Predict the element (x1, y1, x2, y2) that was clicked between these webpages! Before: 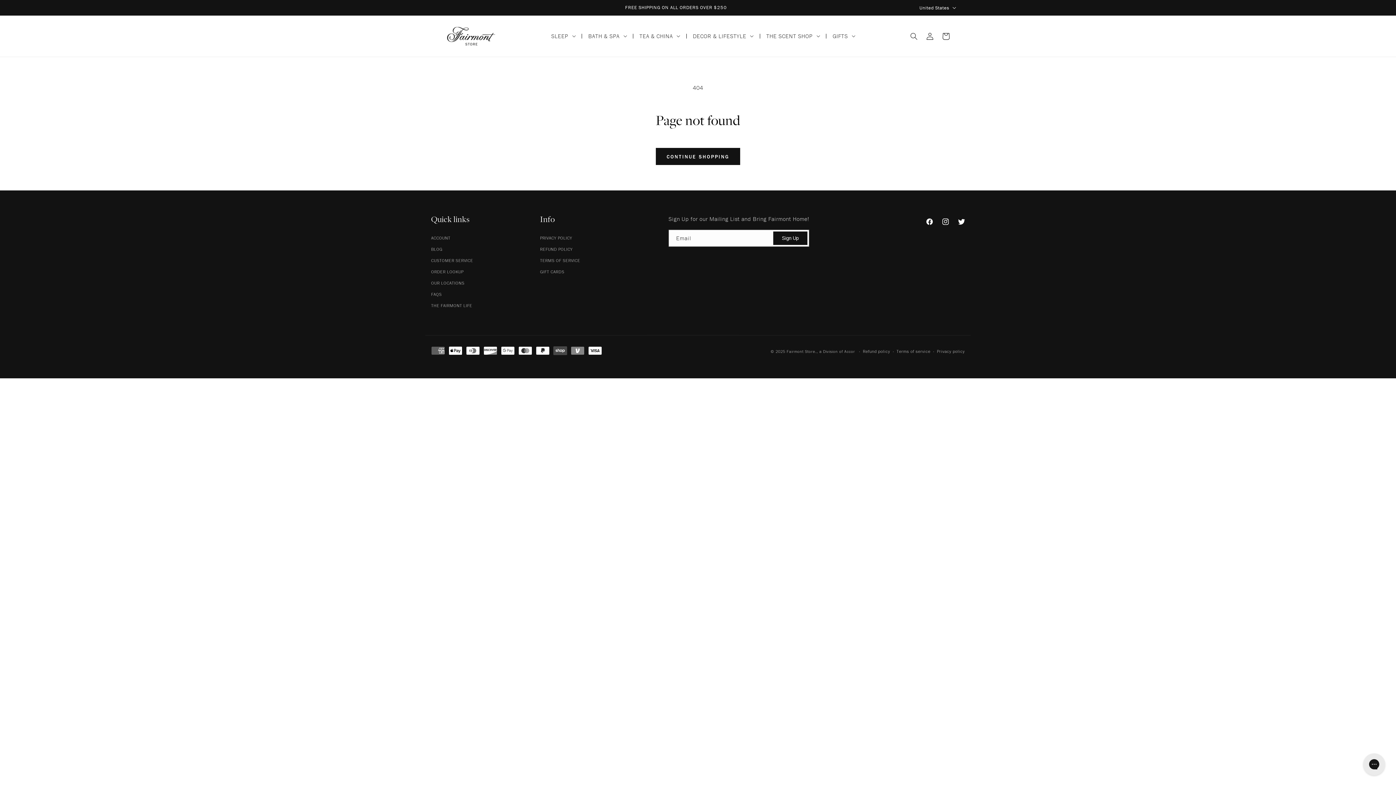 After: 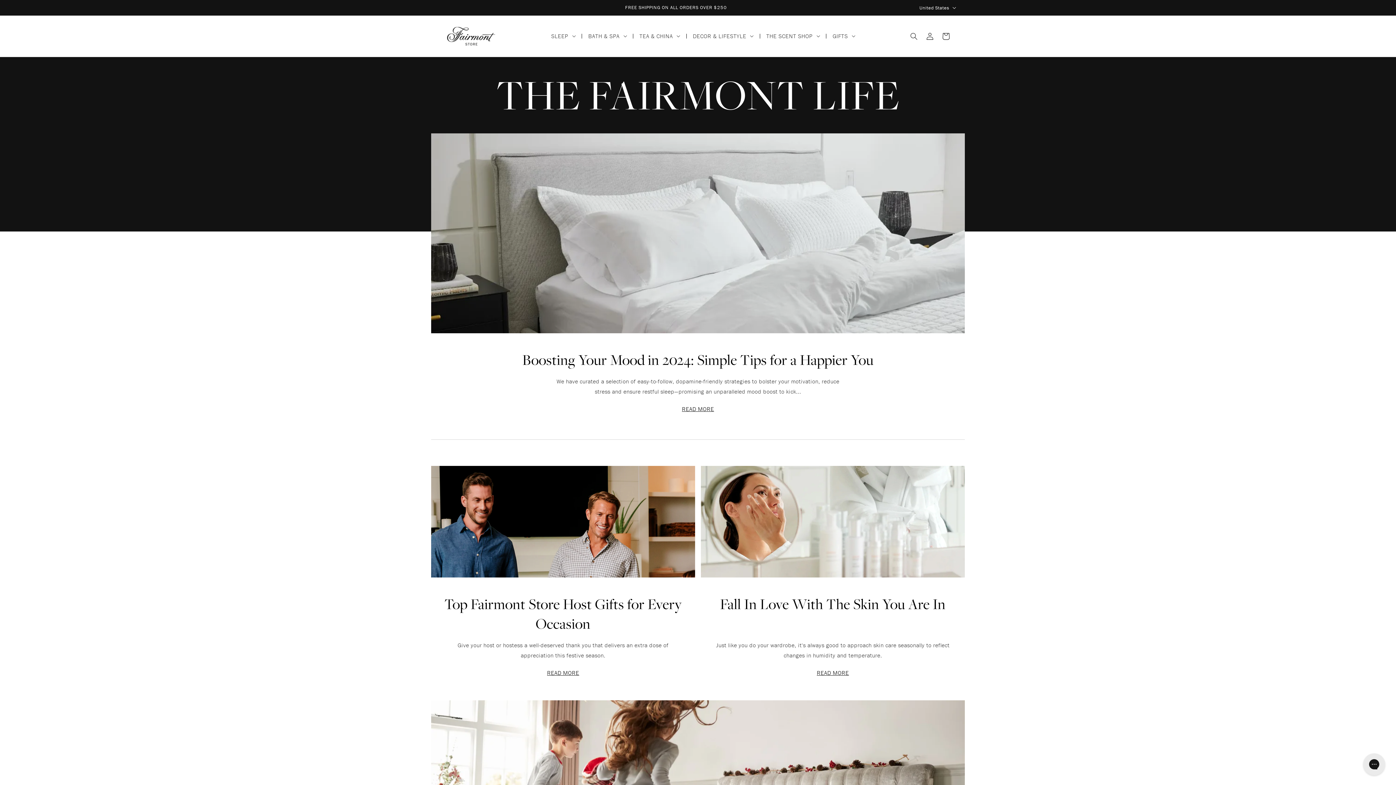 Action: label: THE FAIRMONT LIFE bbox: (431, 300, 472, 311)